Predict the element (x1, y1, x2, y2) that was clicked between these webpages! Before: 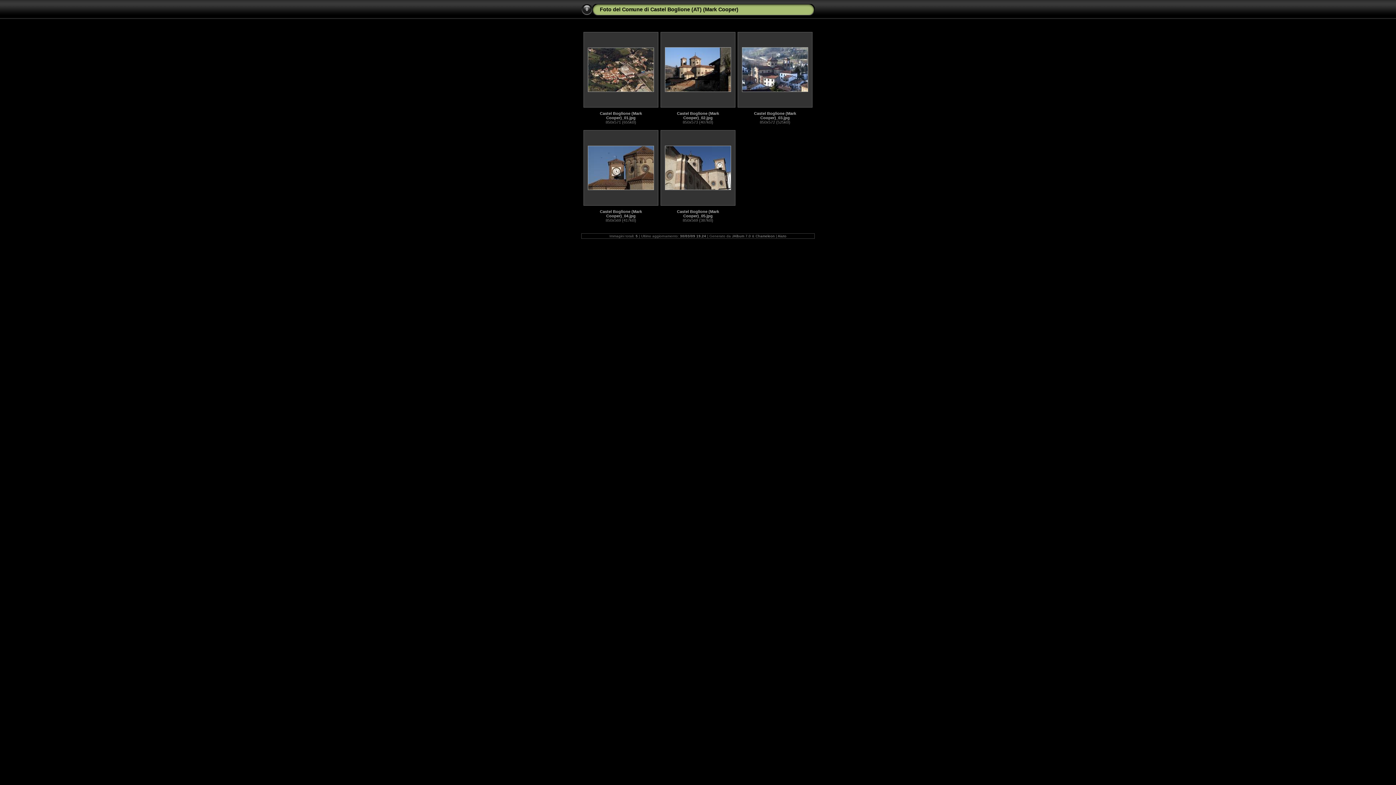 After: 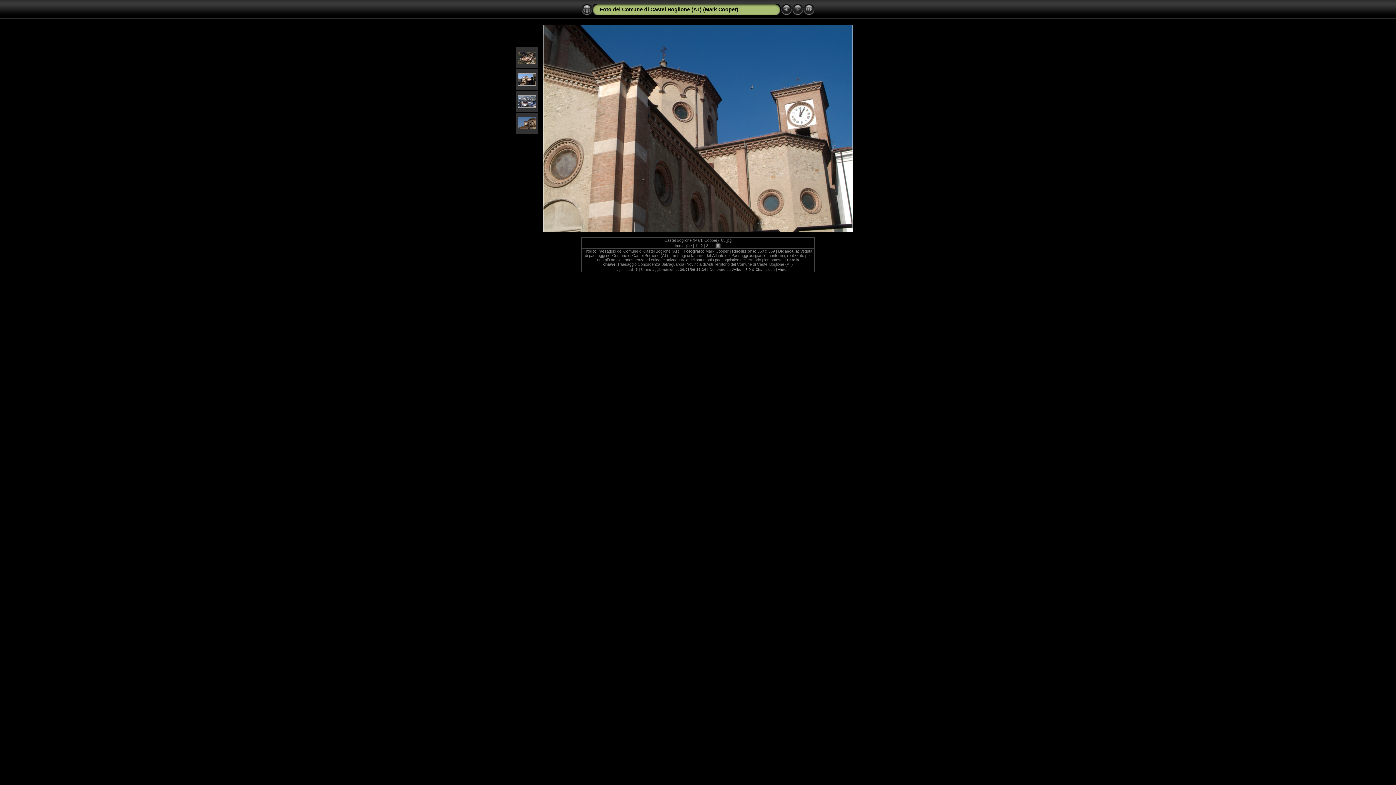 Action: label: Castel Boglione (Mark Cooper)_05.jpg bbox: (677, 209, 719, 218)